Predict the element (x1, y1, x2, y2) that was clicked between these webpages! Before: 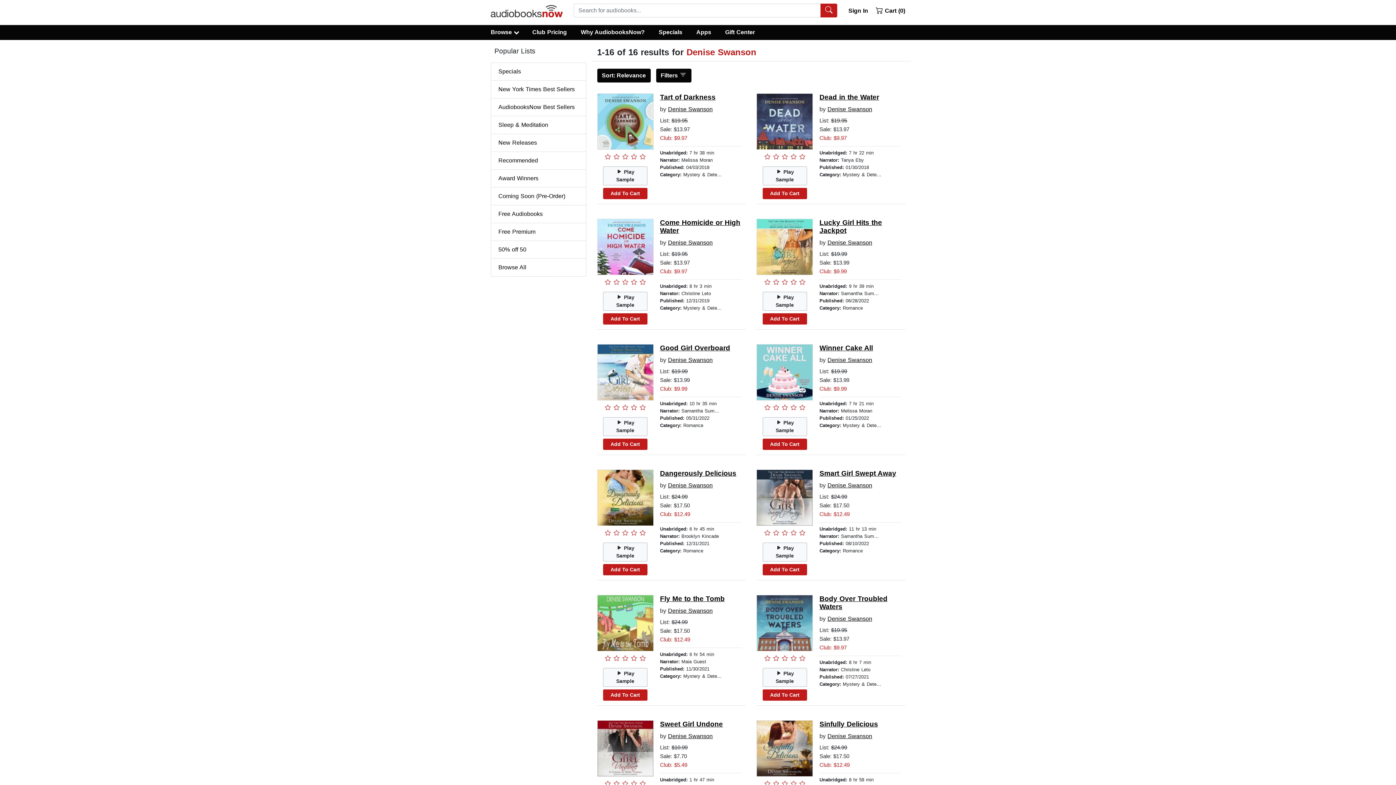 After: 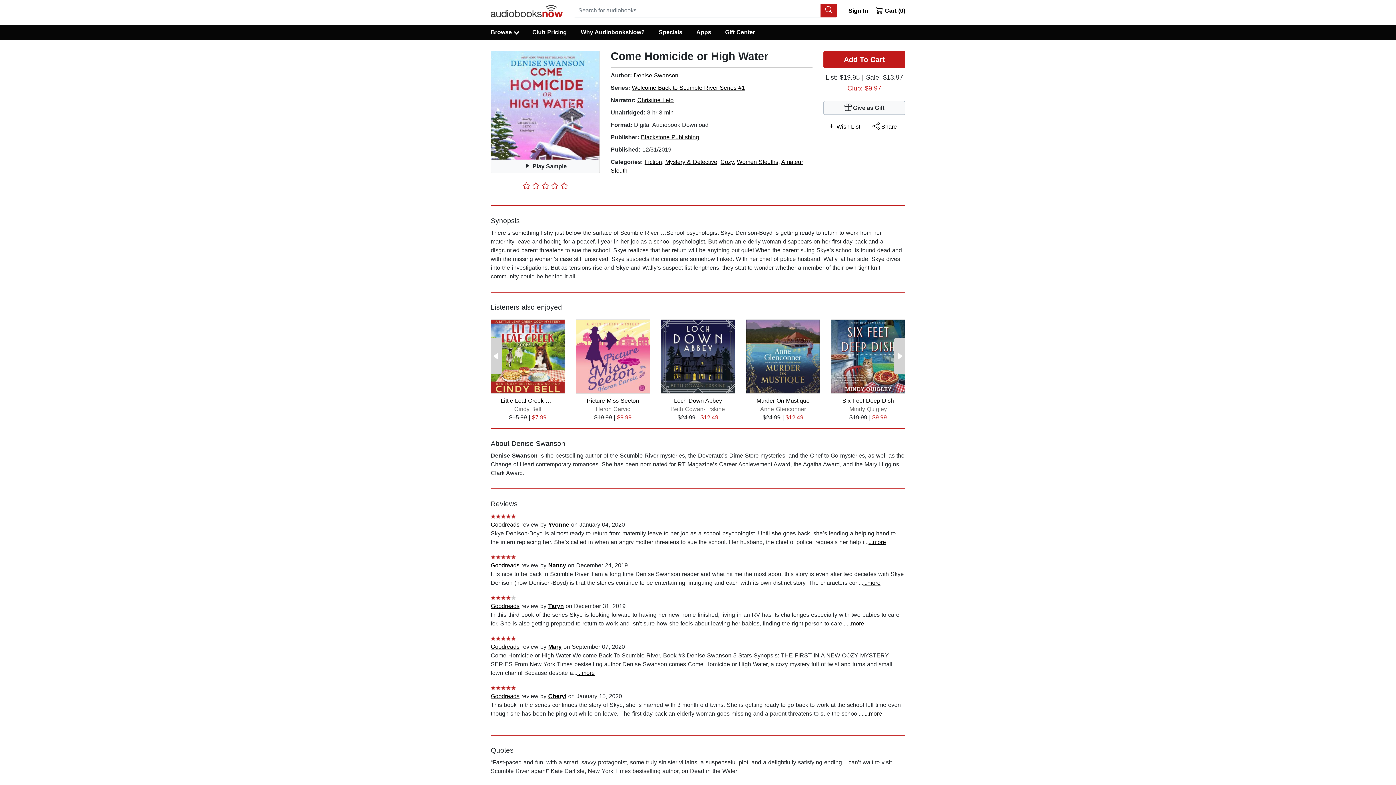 Action: bbox: (597, 243, 653, 249)